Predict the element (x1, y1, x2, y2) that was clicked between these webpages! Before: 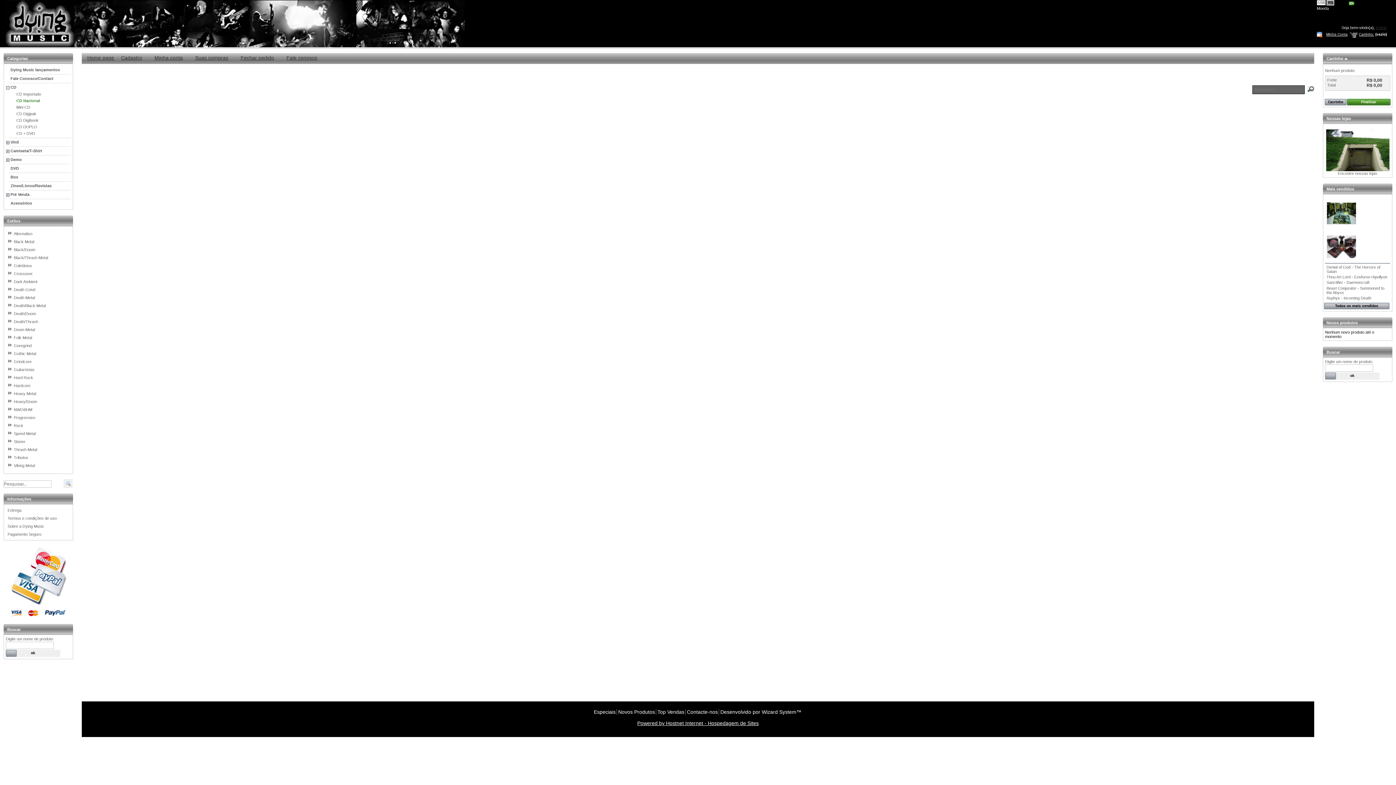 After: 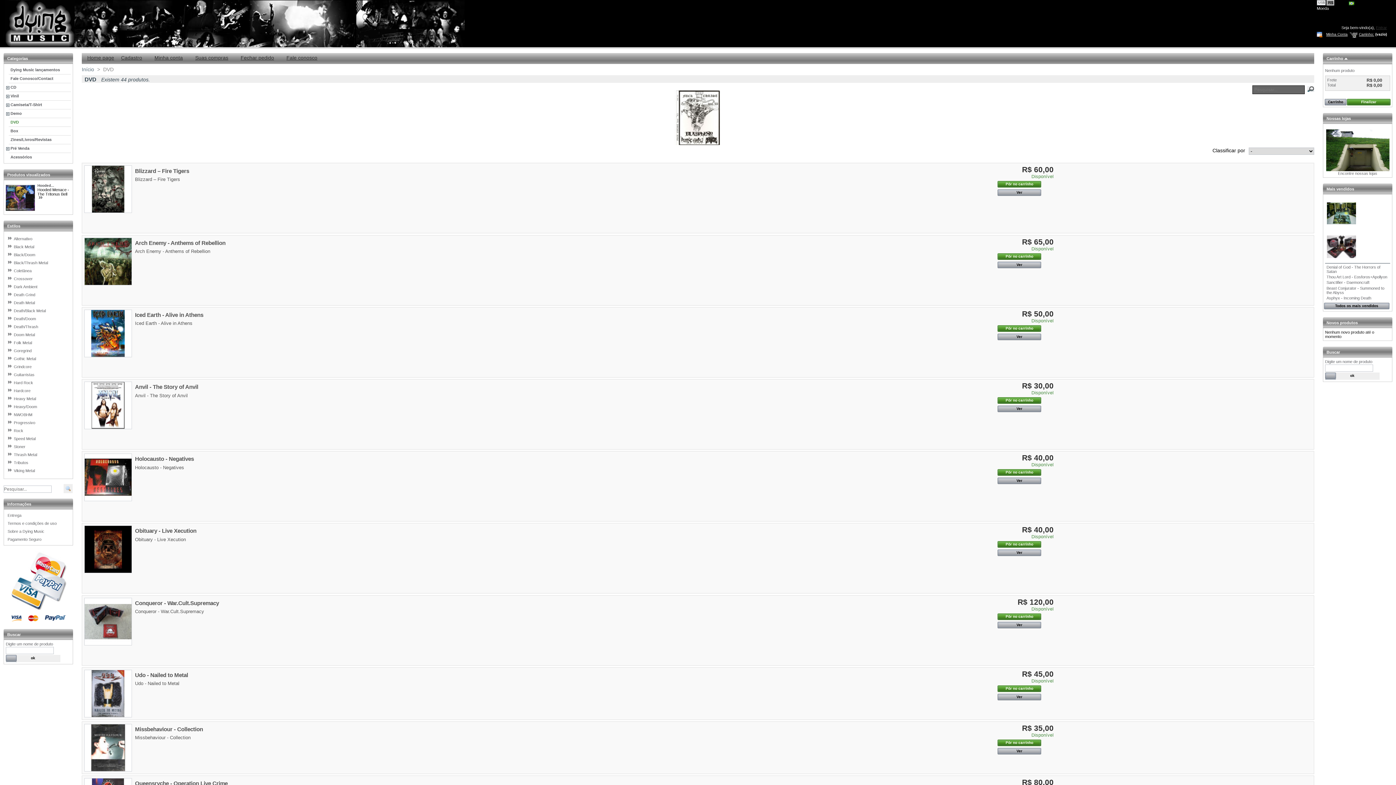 Action: bbox: (10, 166, 18, 170) label: DVD